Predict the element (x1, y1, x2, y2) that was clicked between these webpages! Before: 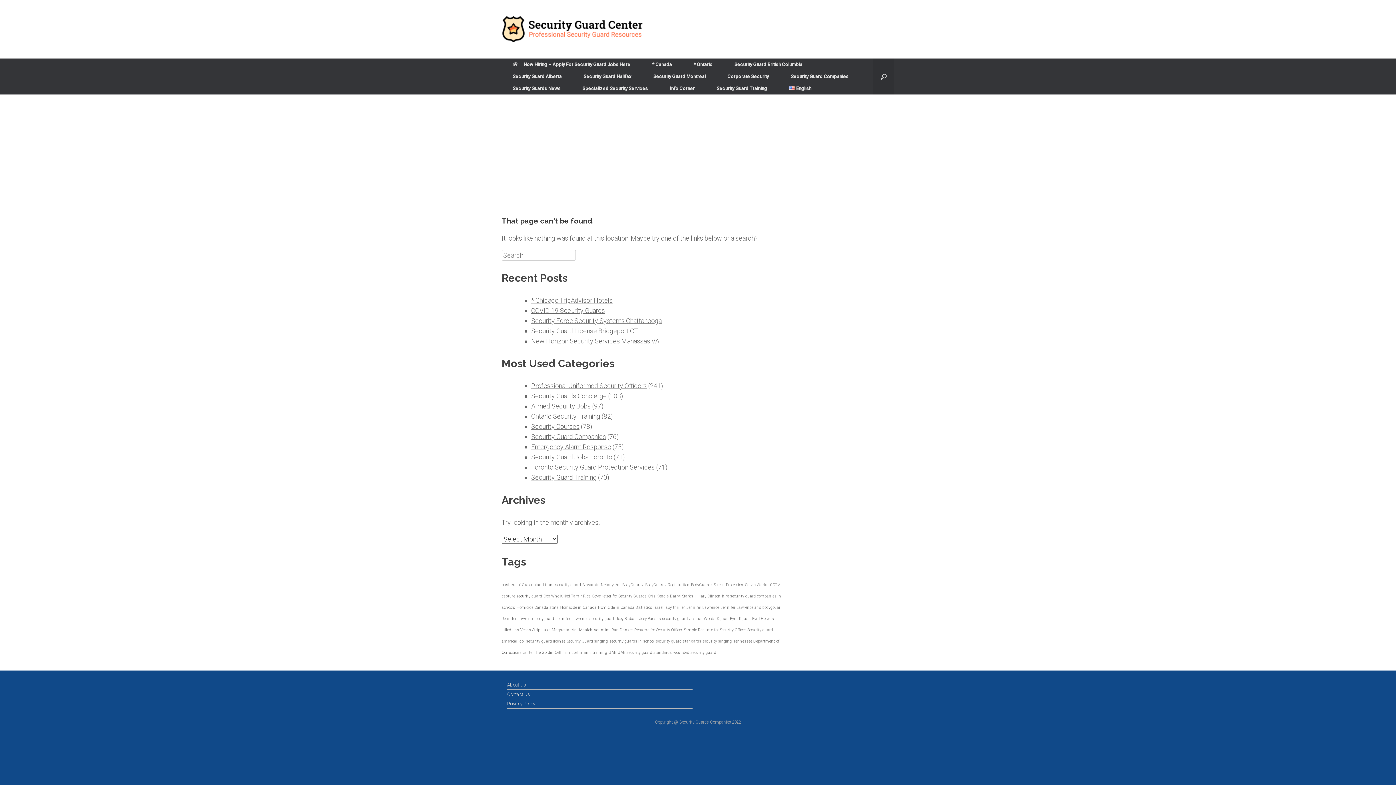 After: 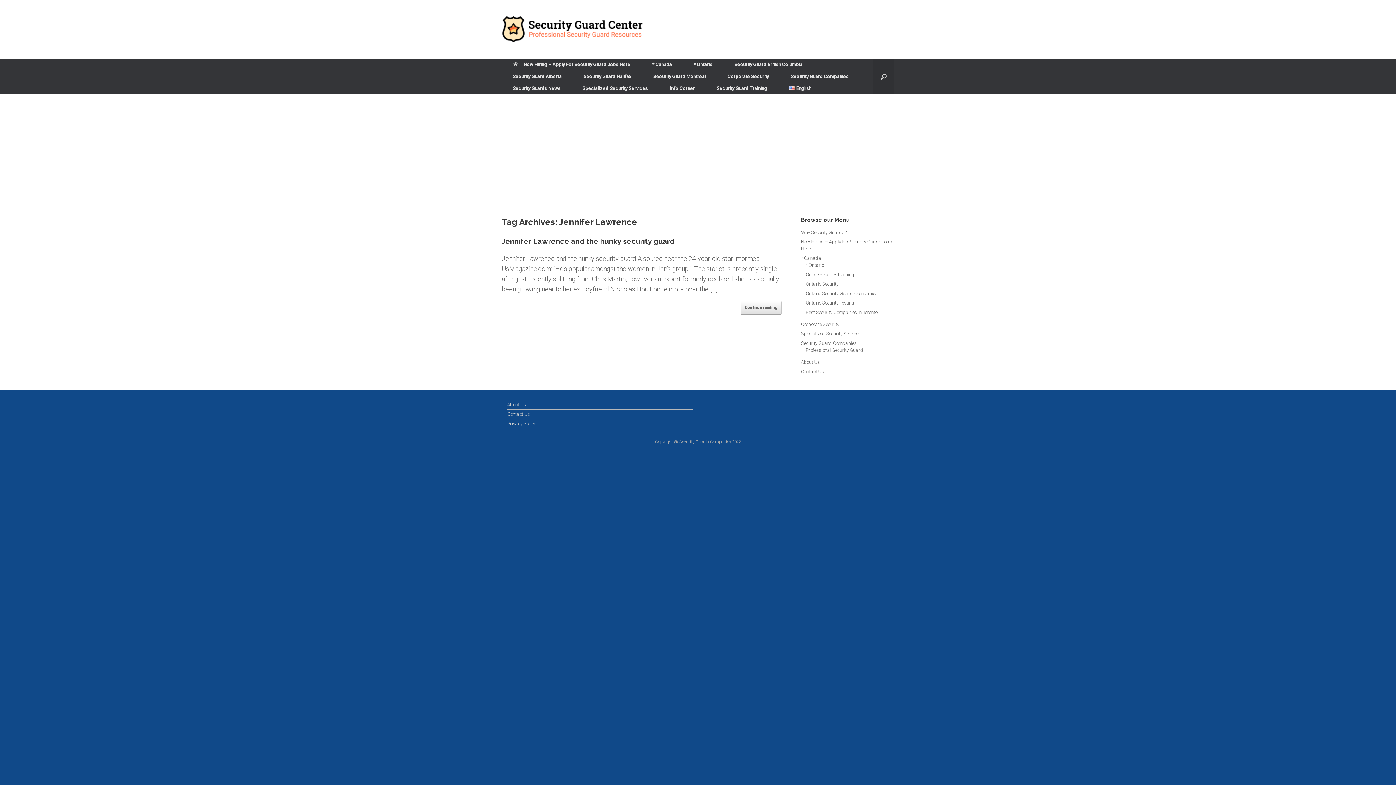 Action: label: Jennifer Lawrence (1 item) bbox: (686, 605, 719, 610)